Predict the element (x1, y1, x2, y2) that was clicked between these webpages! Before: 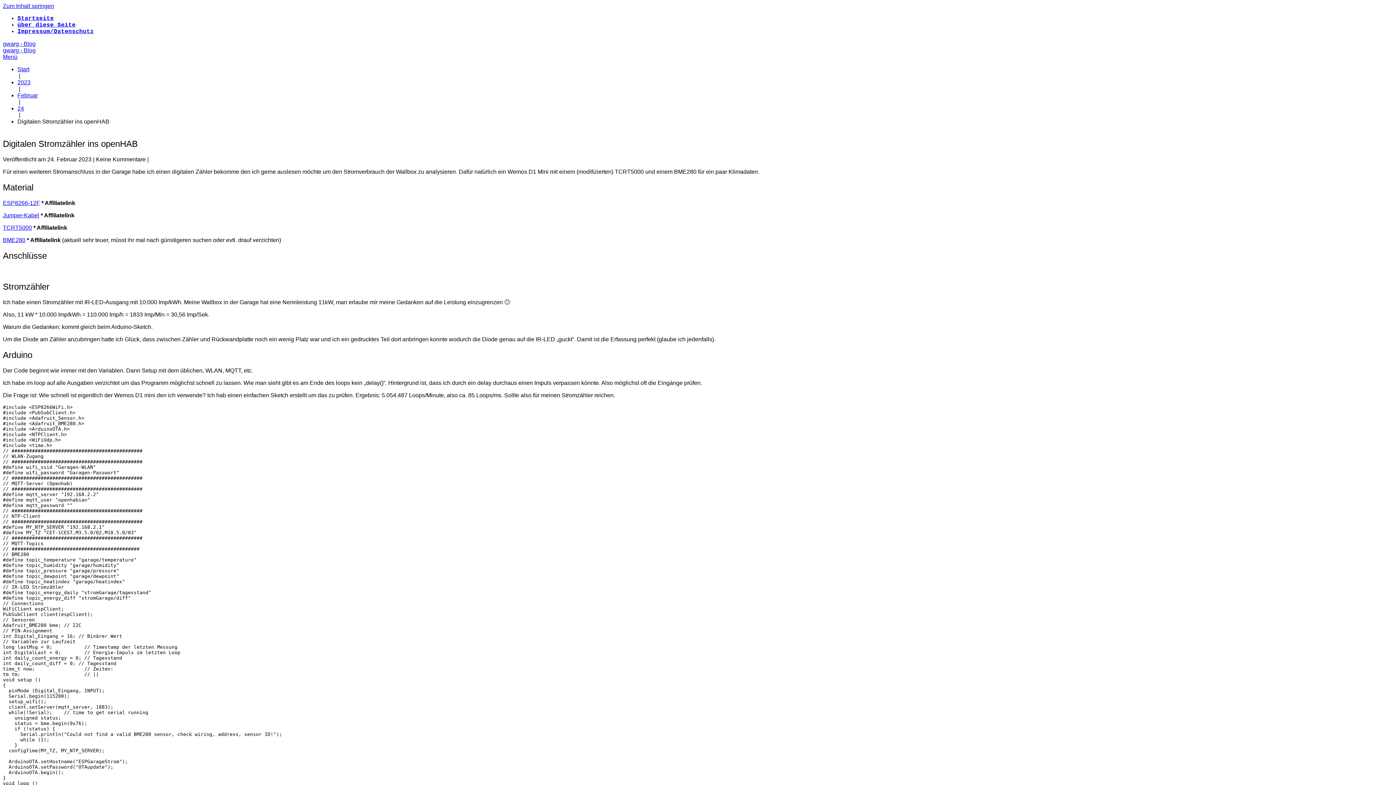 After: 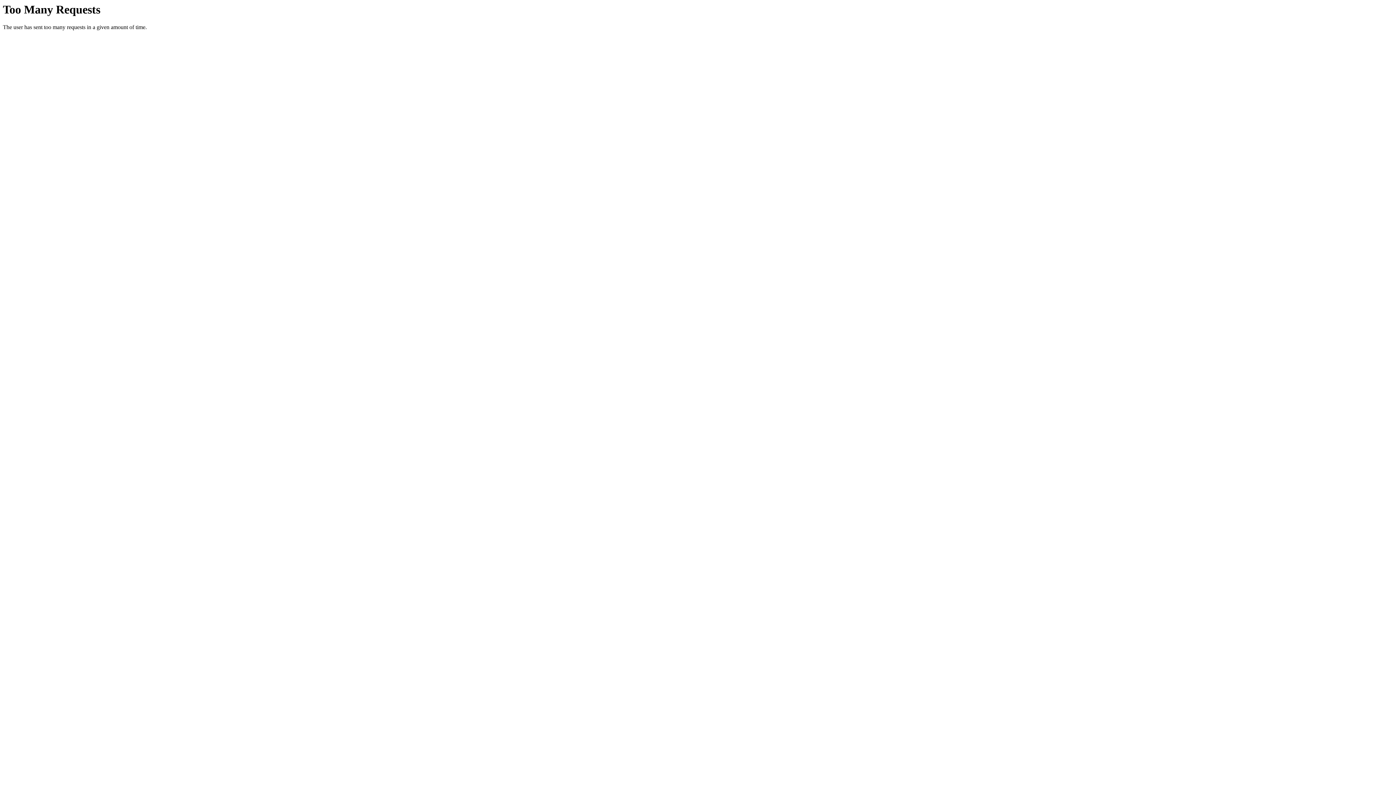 Action: label: Startseite bbox: (17, 15, 53, 21)